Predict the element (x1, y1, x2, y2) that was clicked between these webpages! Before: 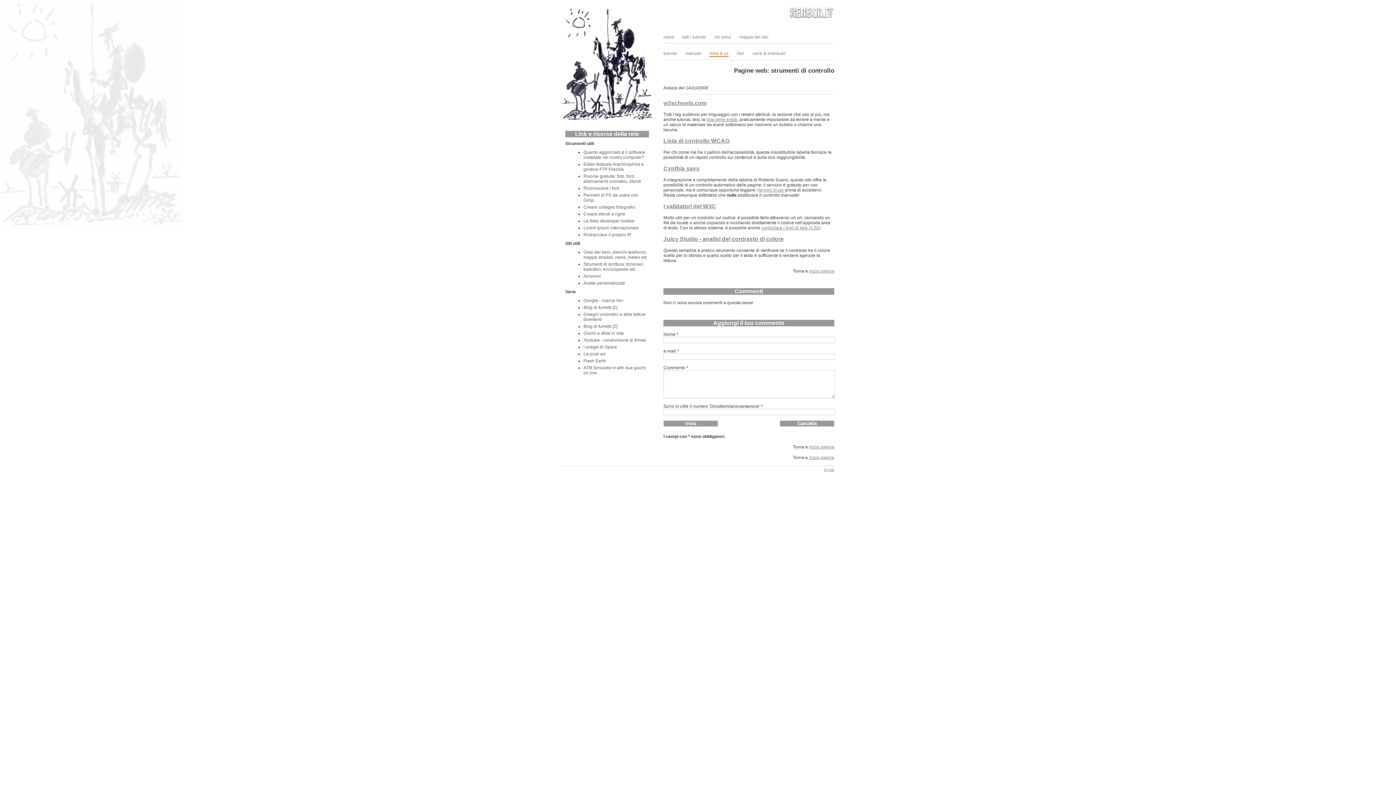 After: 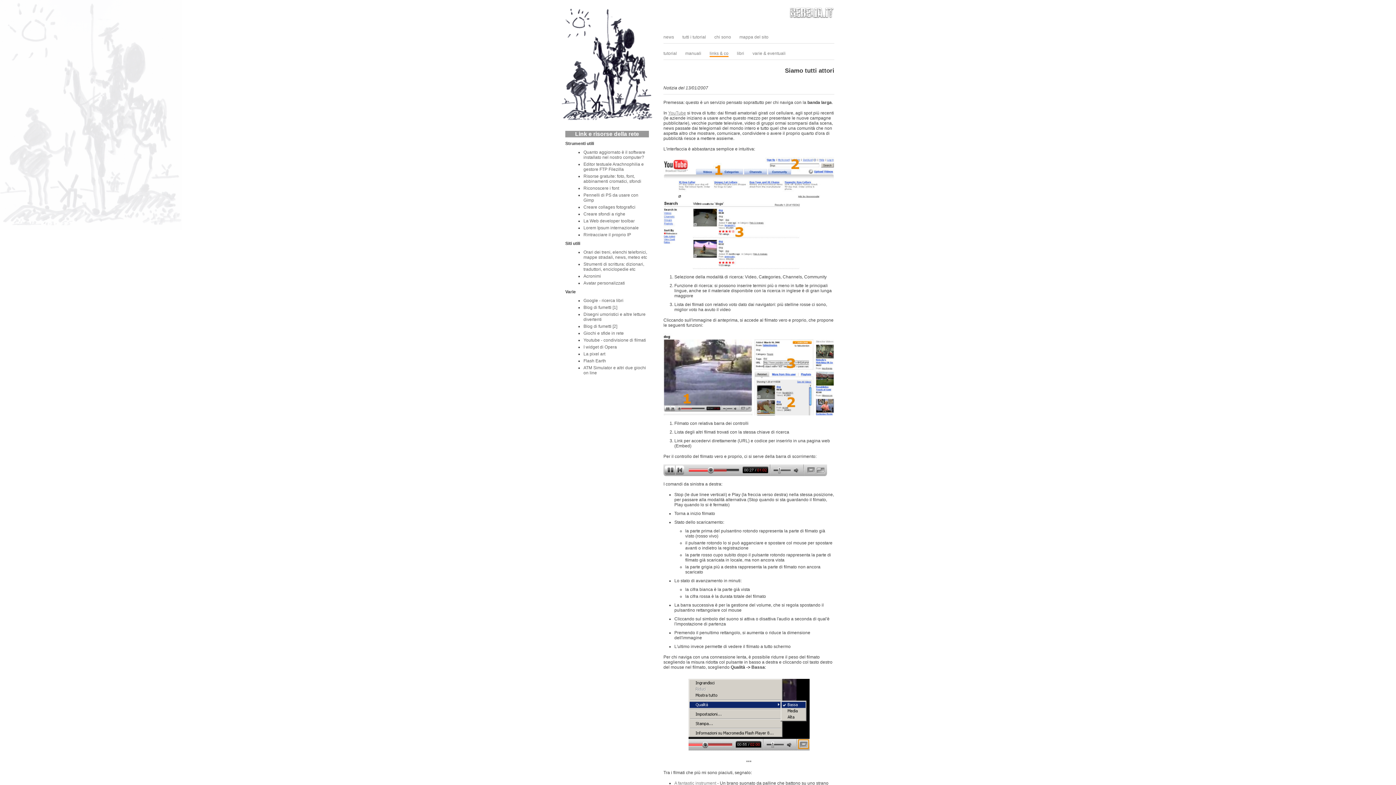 Action: label: Youtube - condivisione di filmati bbox: (583, 337, 646, 342)